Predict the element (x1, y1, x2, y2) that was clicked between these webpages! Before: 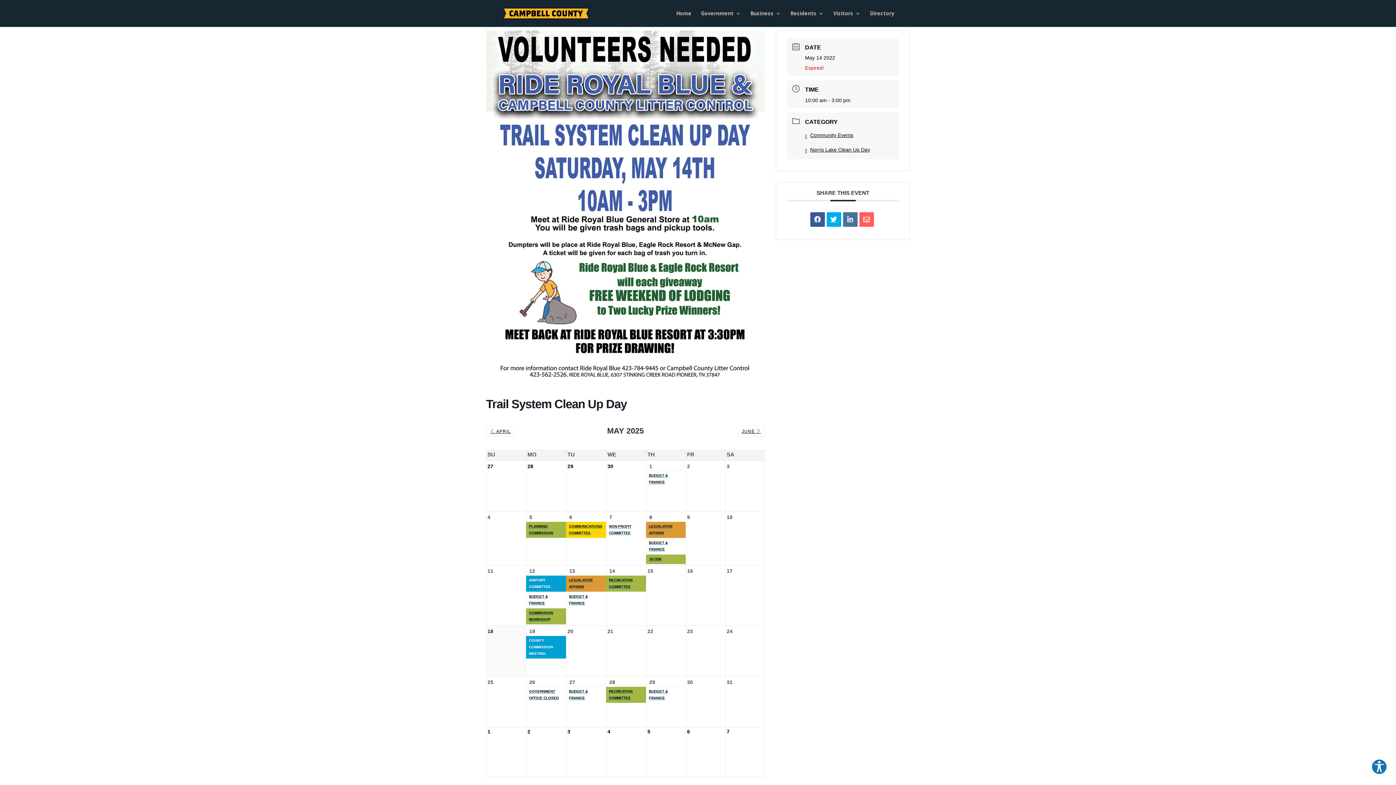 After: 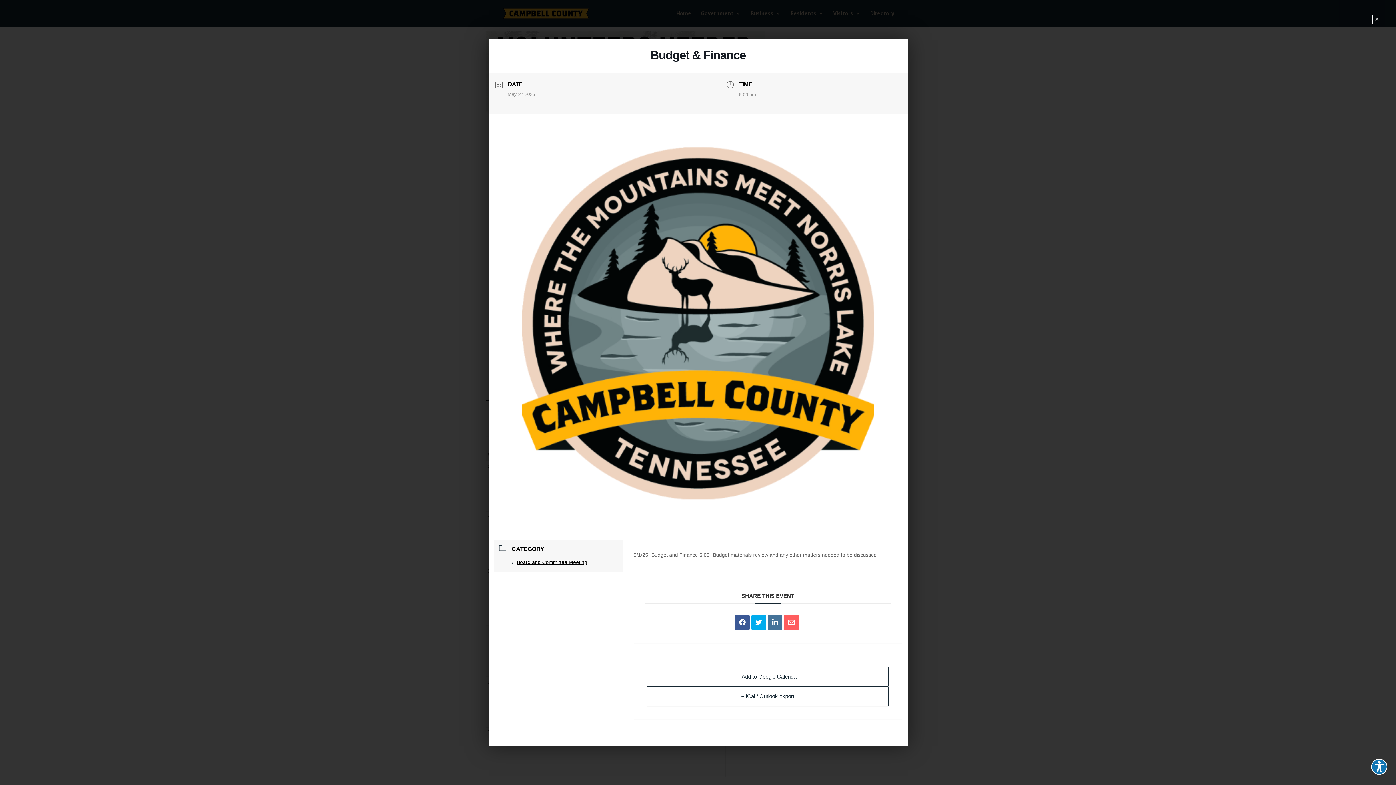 Action: label: BUDGET & FINANCE bbox: (647, 470, 684, 487)